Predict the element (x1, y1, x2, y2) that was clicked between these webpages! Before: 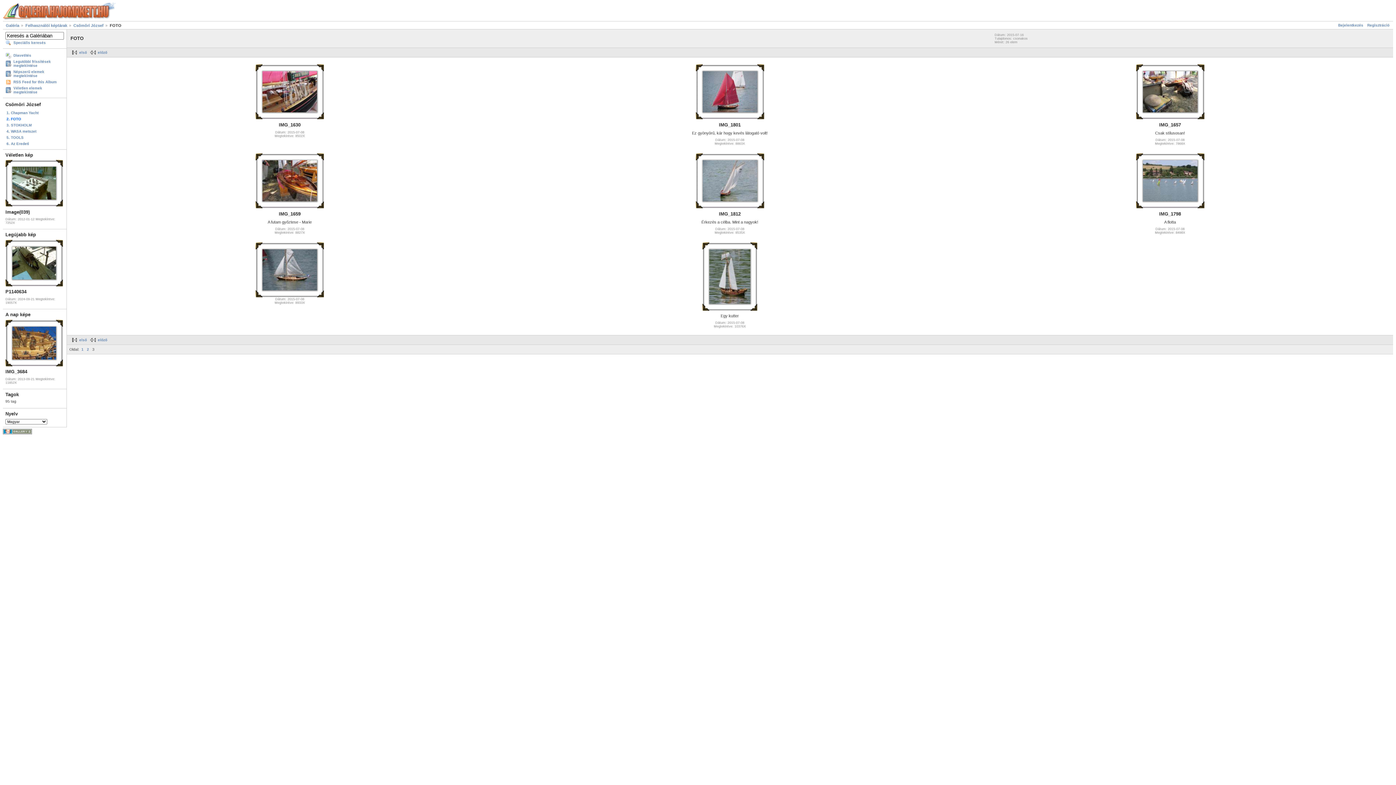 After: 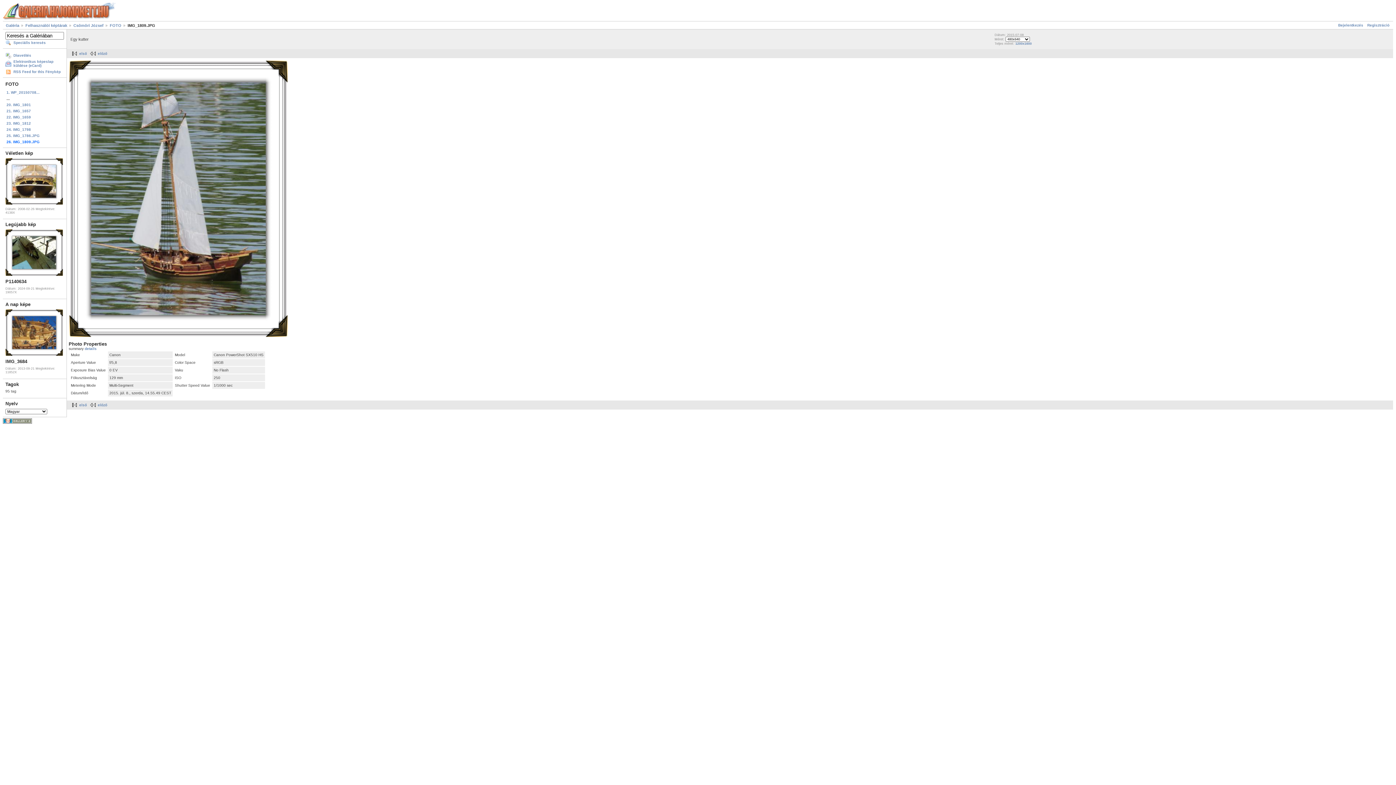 Action: bbox: (709, 303, 750, 304)